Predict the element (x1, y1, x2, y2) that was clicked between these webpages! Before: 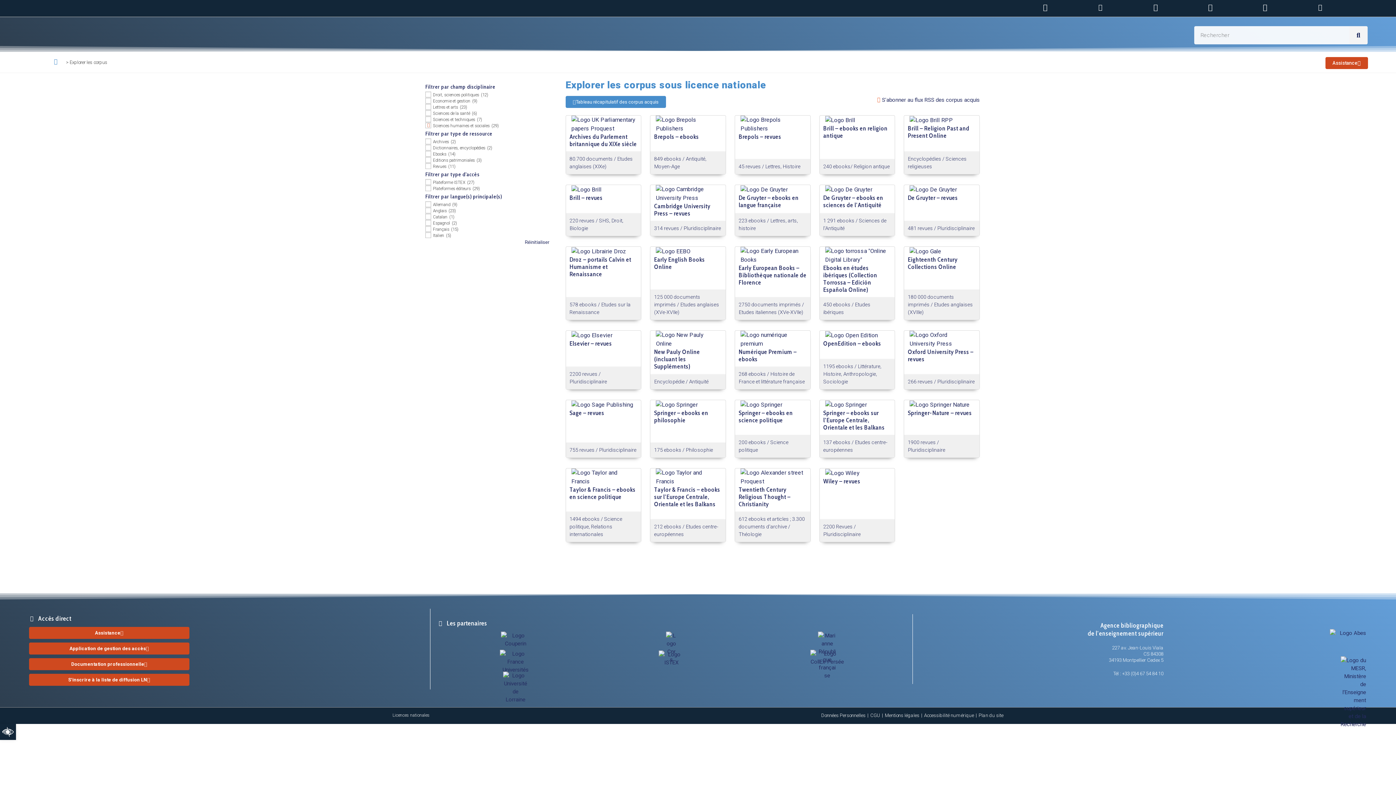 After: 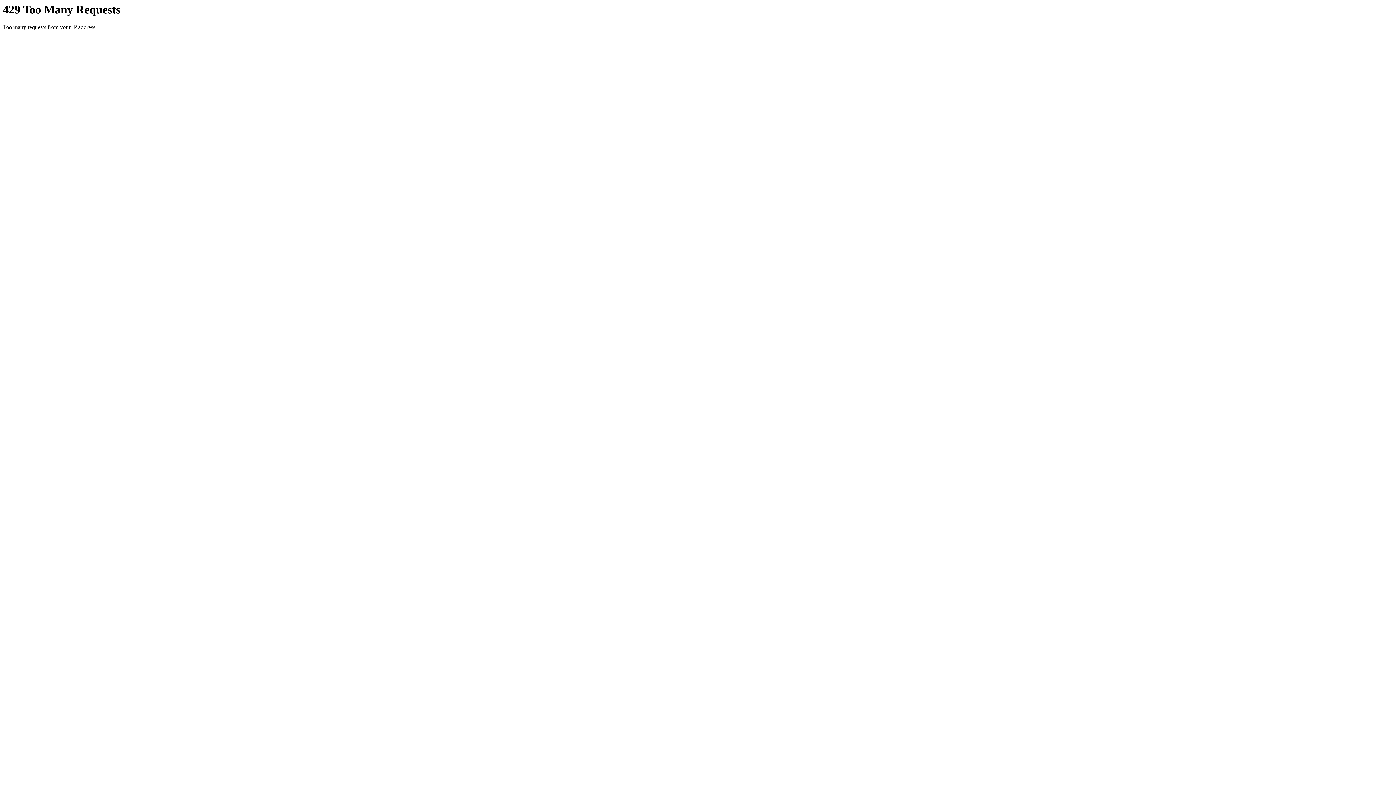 Action: label: Mentions légales bbox: (885, 713, 919, 718)